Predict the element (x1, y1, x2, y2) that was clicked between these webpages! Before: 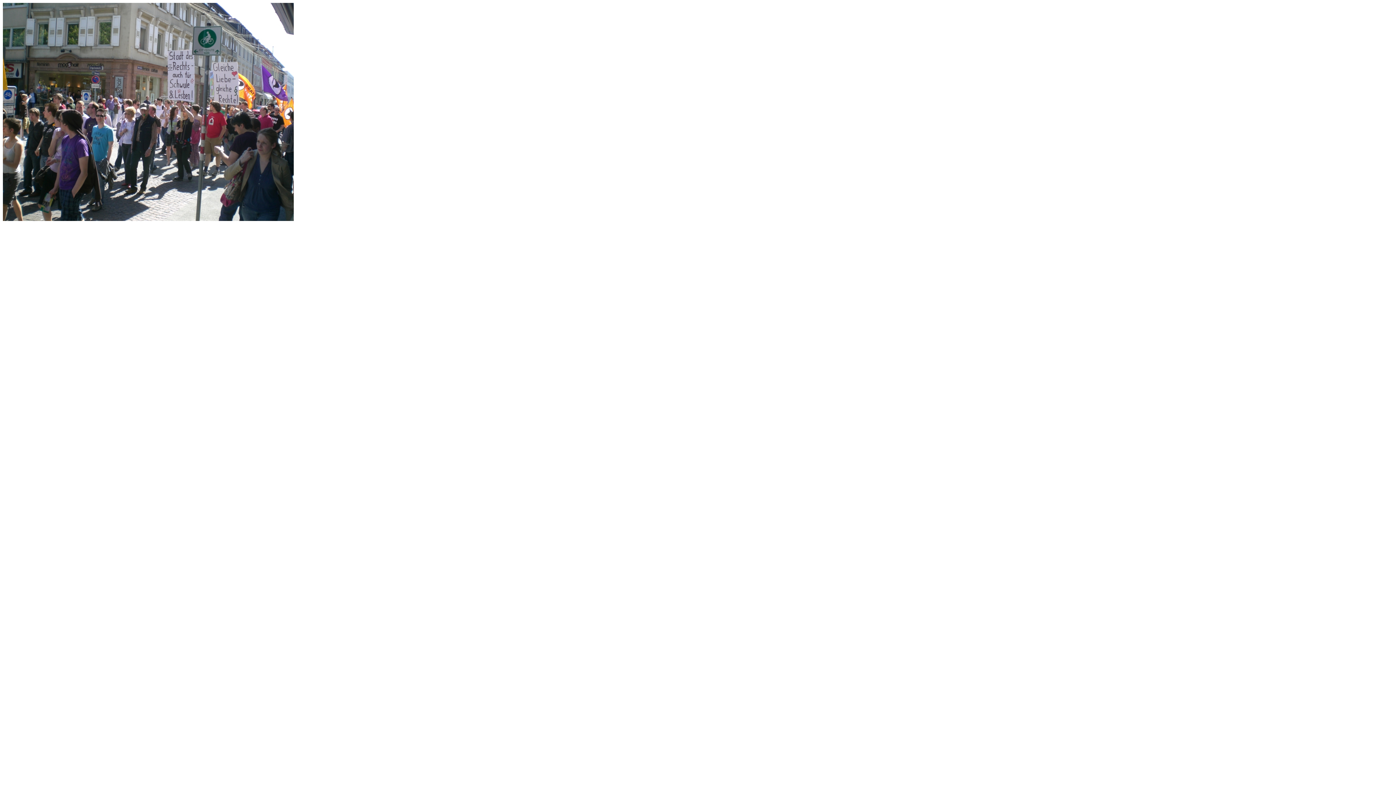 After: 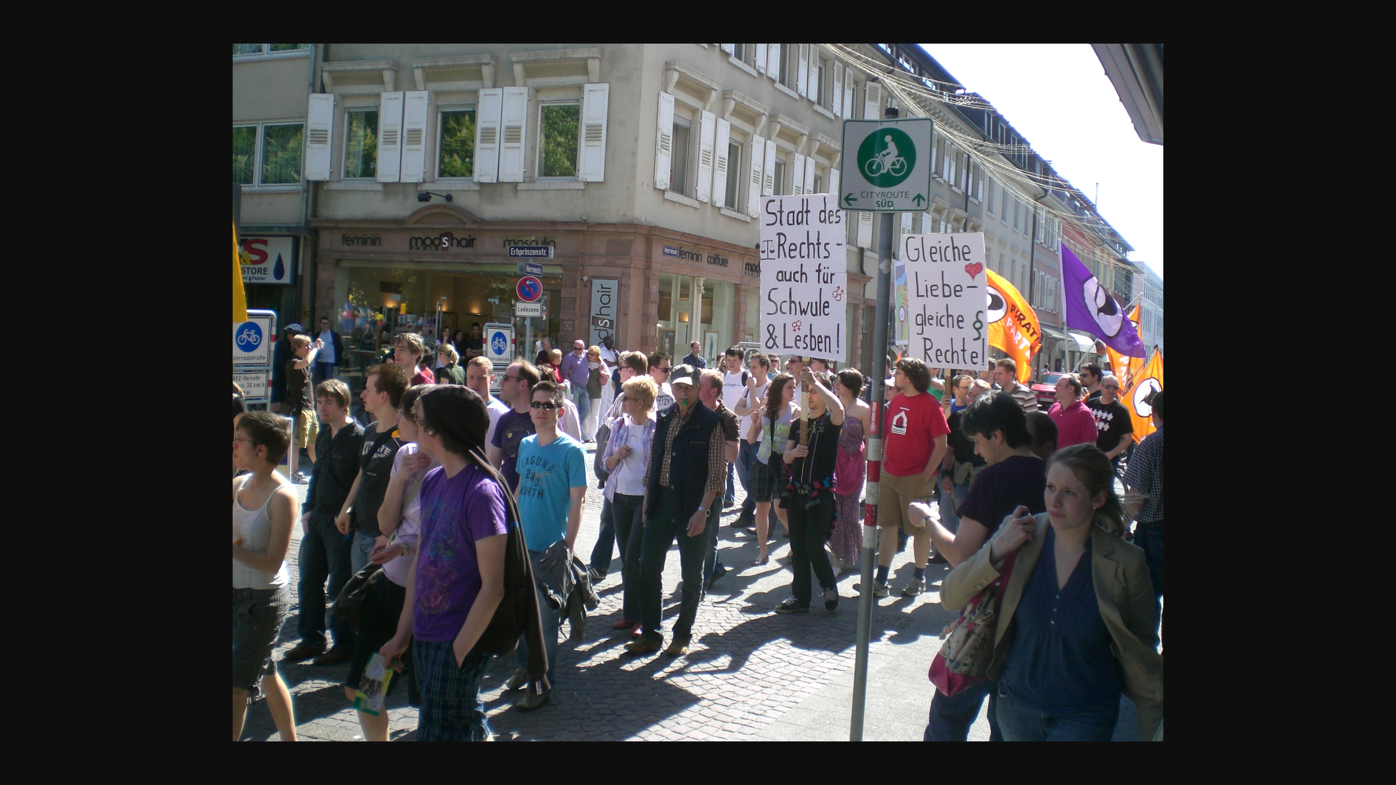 Action: bbox: (2, 216, 293, 222)